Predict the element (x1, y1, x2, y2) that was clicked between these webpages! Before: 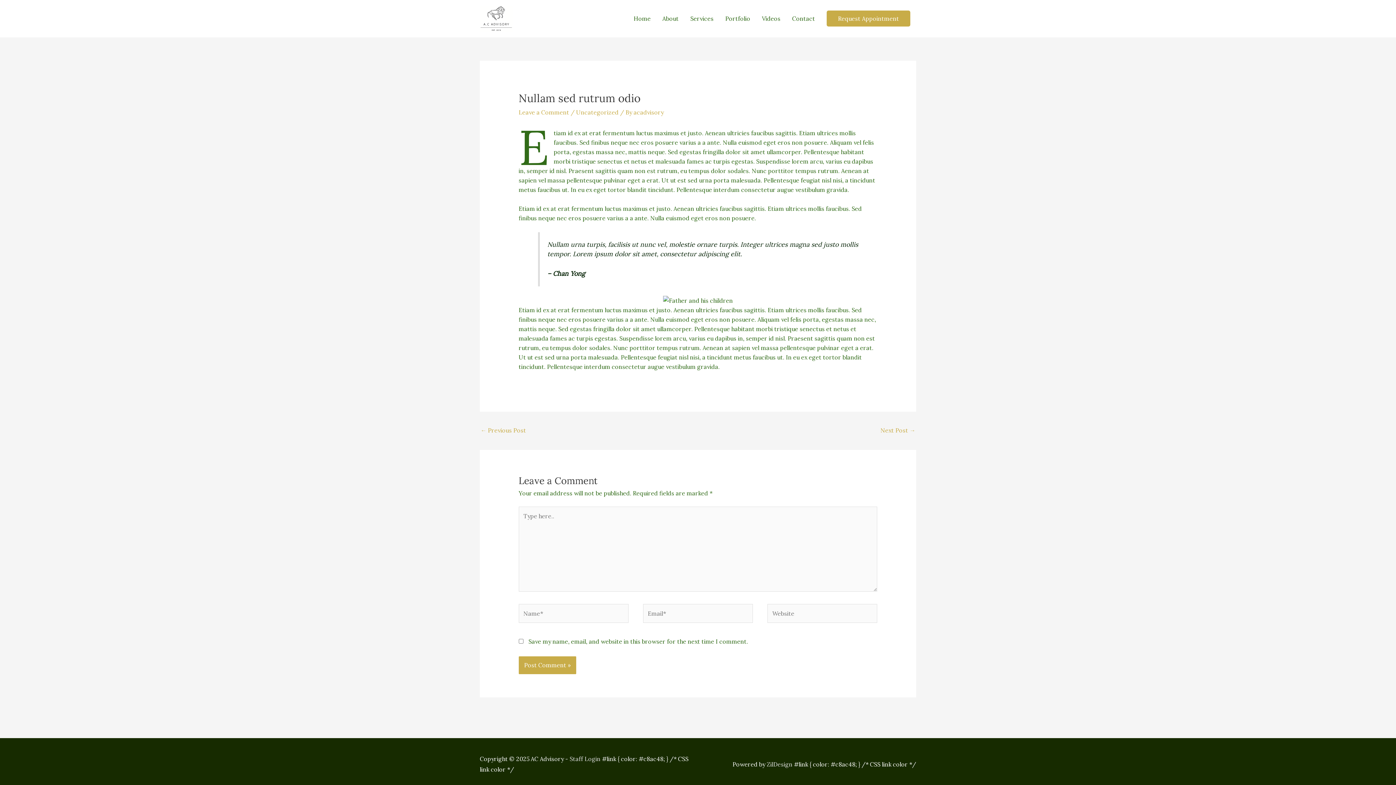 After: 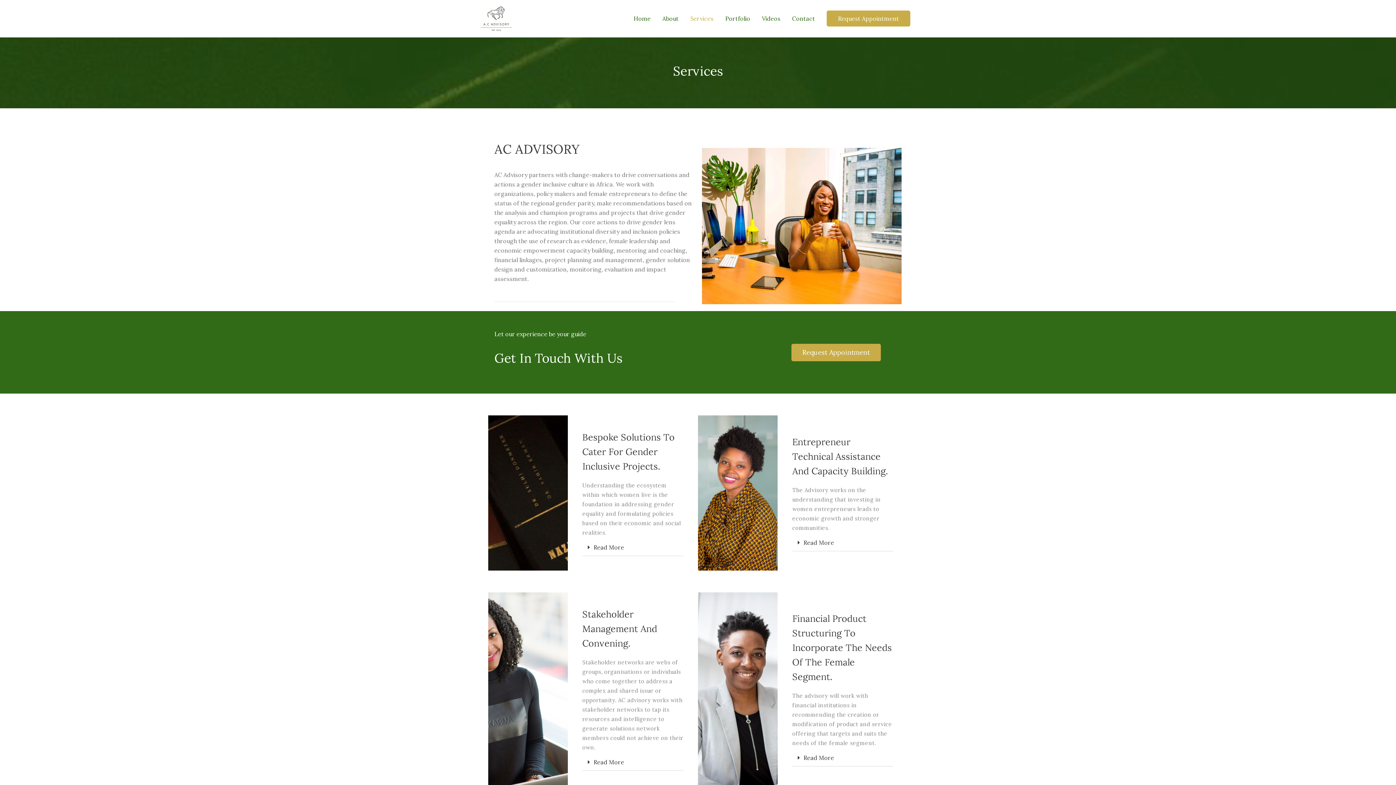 Action: bbox: (684, 7, 719, 30) label: Services